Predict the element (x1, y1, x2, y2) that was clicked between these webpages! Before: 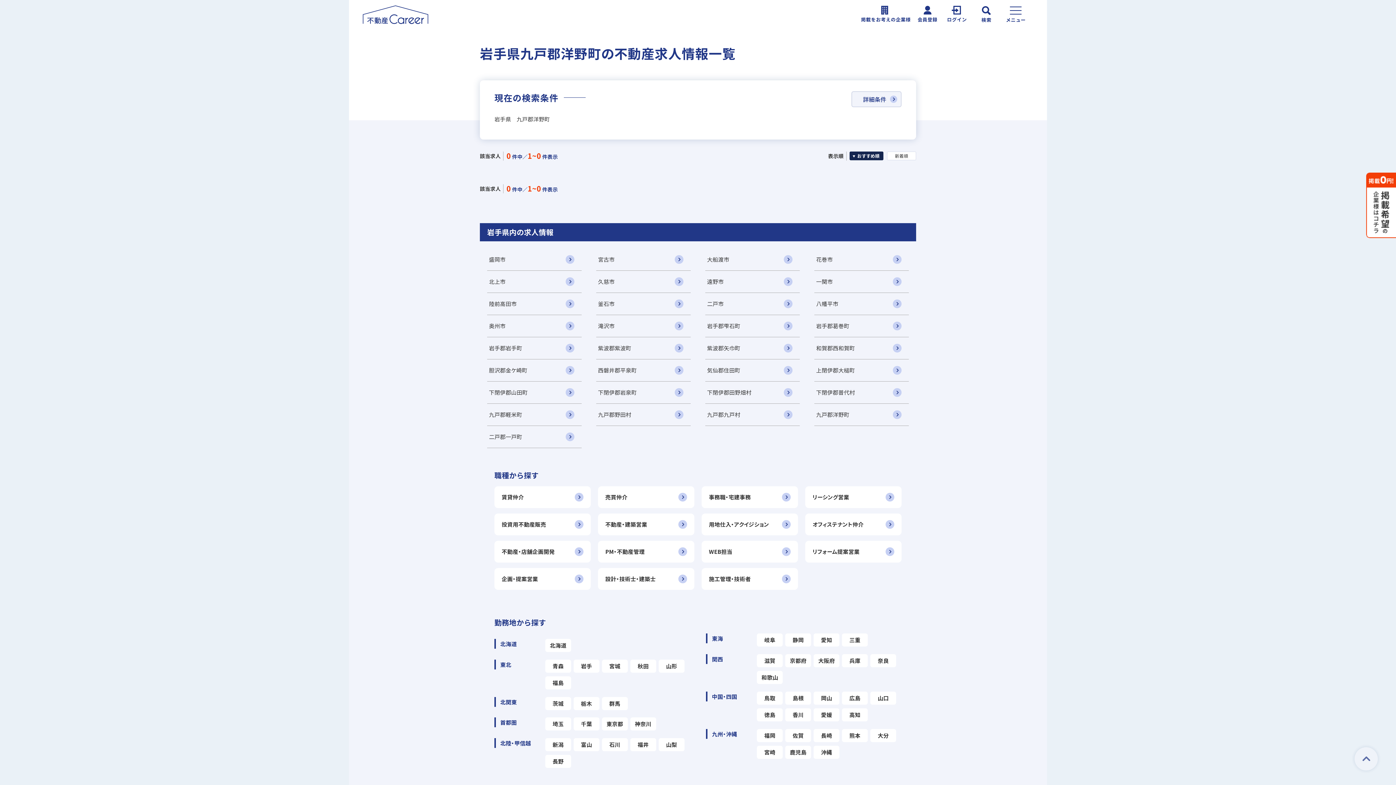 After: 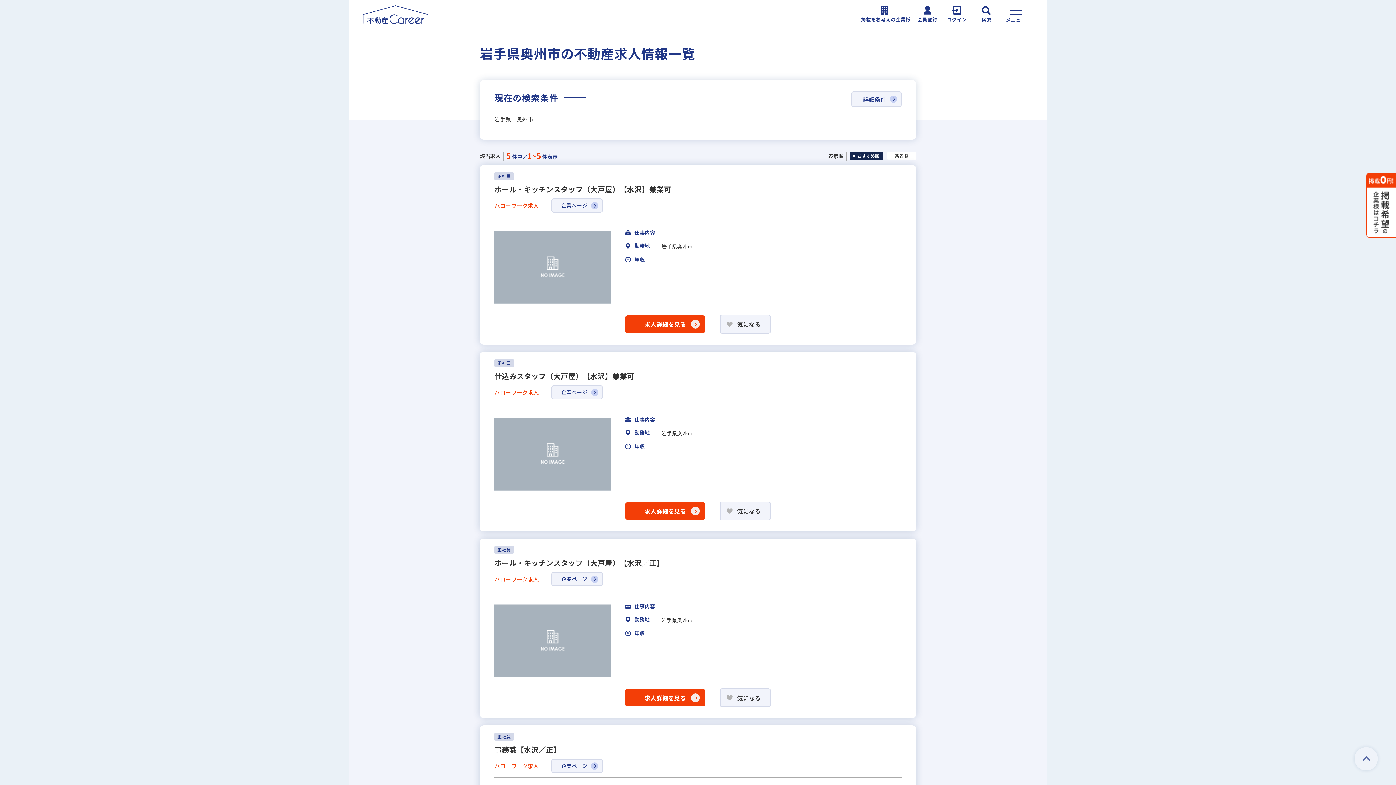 Action: label: 奥州市 bbox: (487, 315, 581, 337)